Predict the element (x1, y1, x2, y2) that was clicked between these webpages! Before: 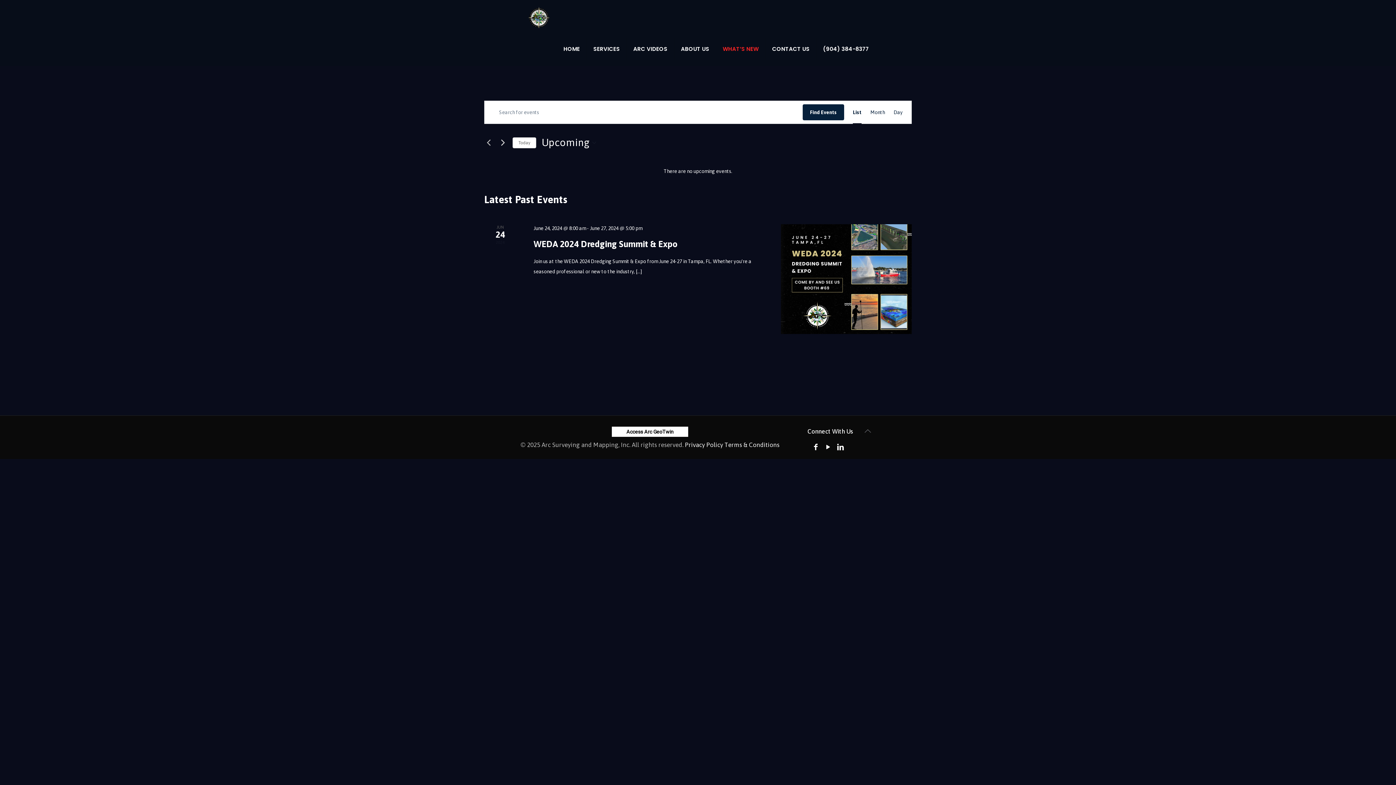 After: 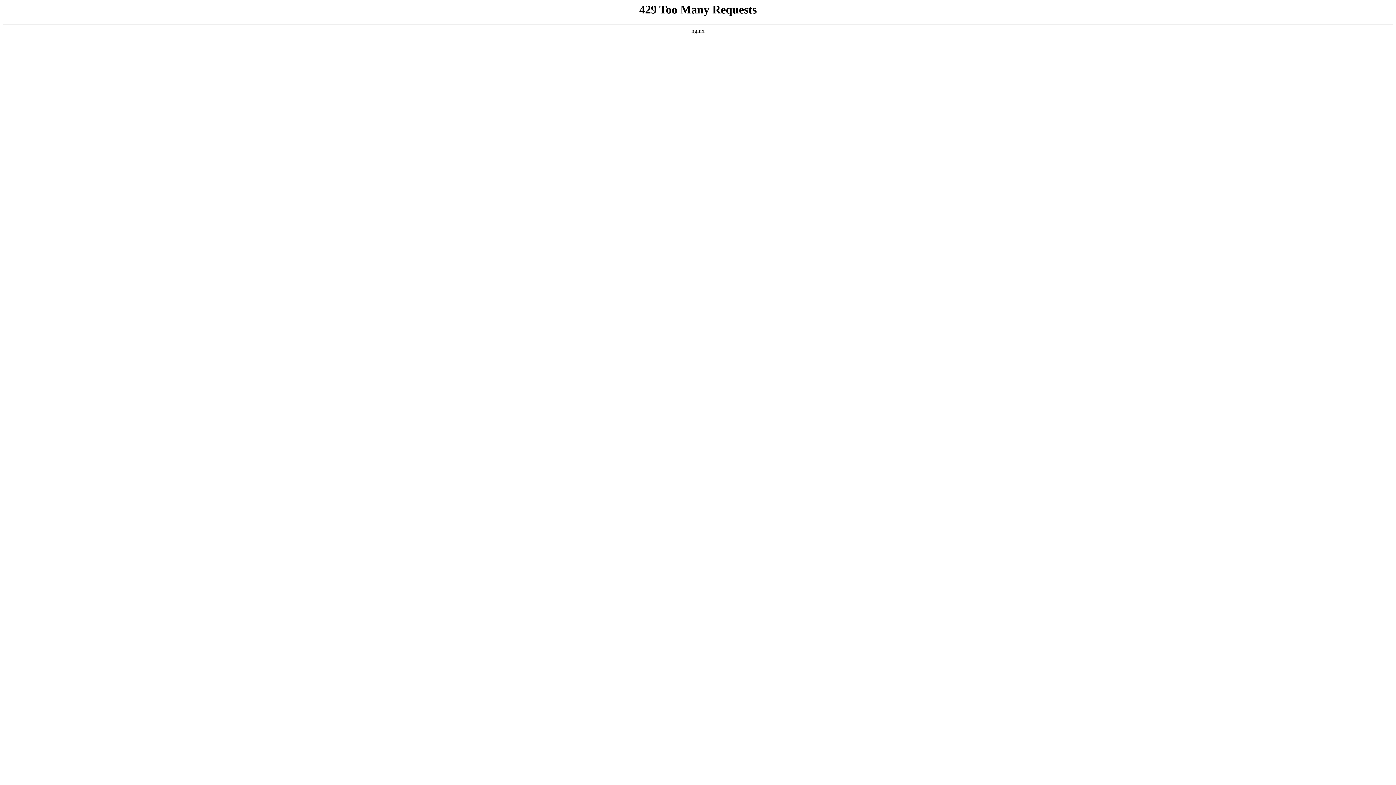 Action: bbox: (781, 224, 911, 334)